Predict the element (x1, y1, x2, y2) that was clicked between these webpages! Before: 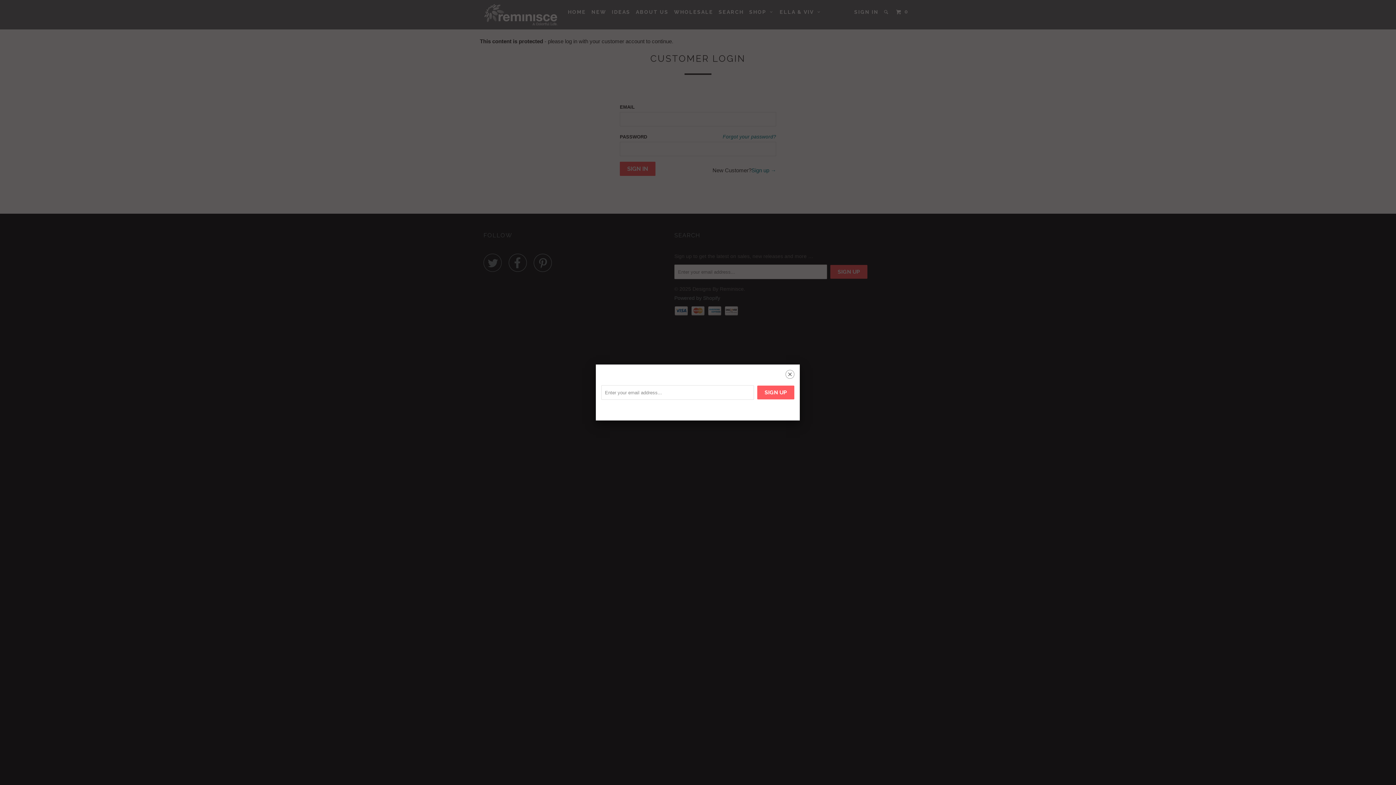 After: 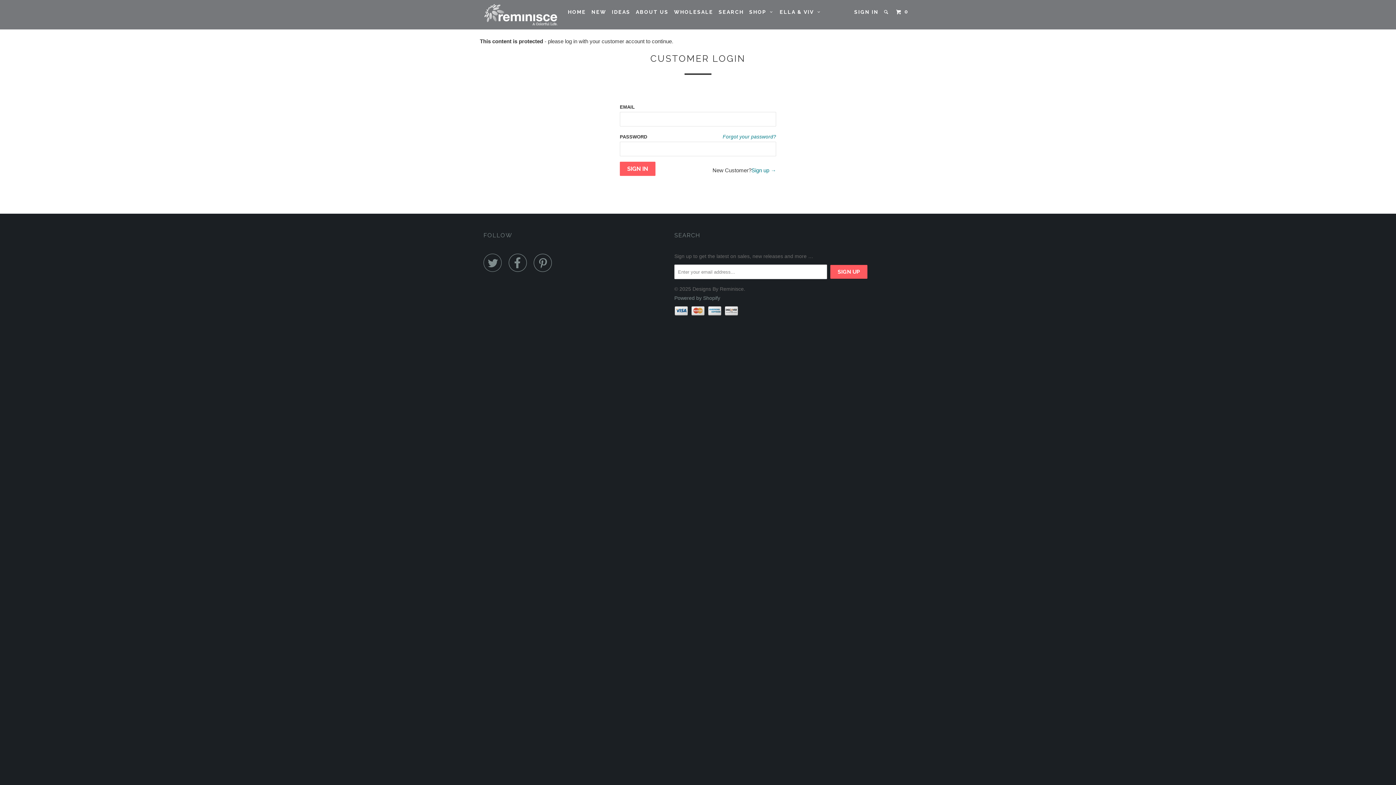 Action: bbox: (785, 370, 794, 380) label: ␡